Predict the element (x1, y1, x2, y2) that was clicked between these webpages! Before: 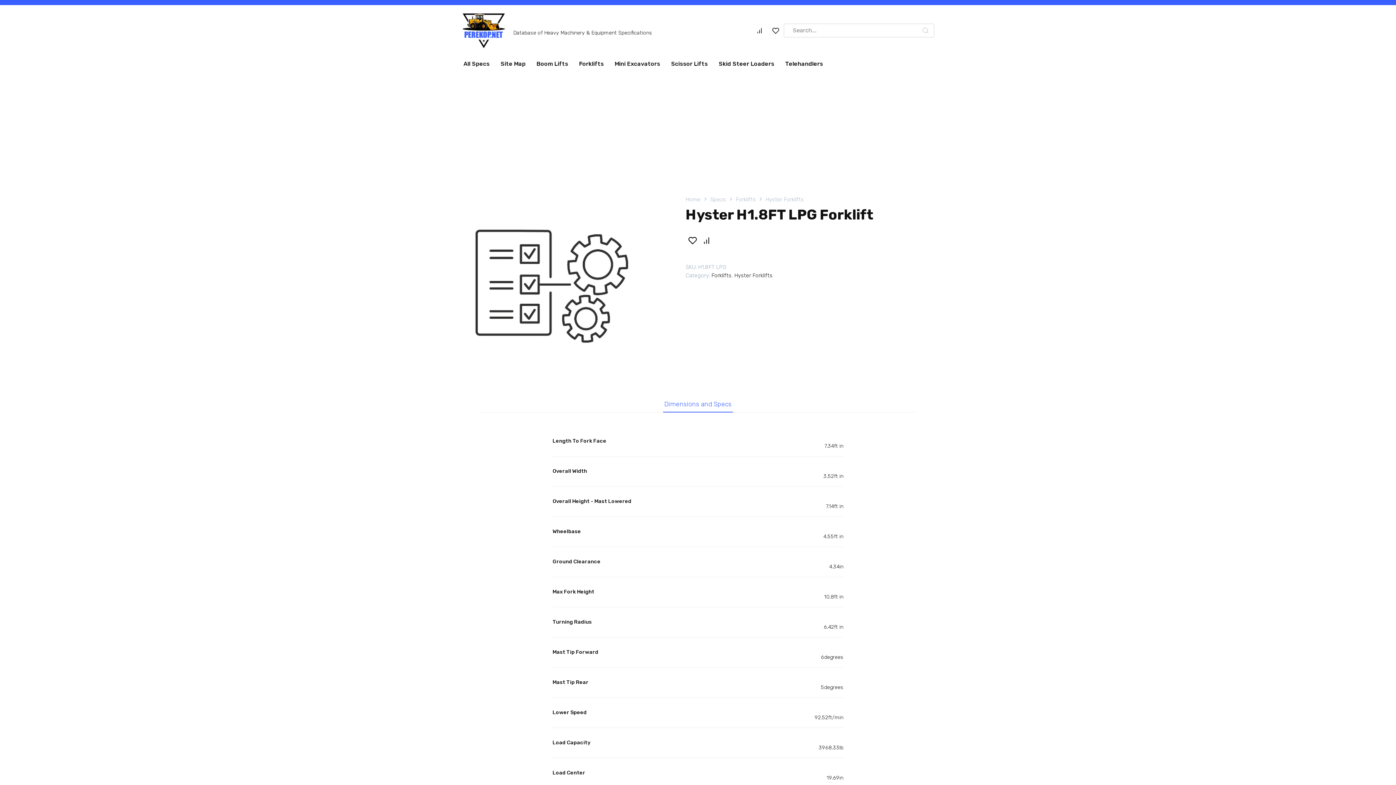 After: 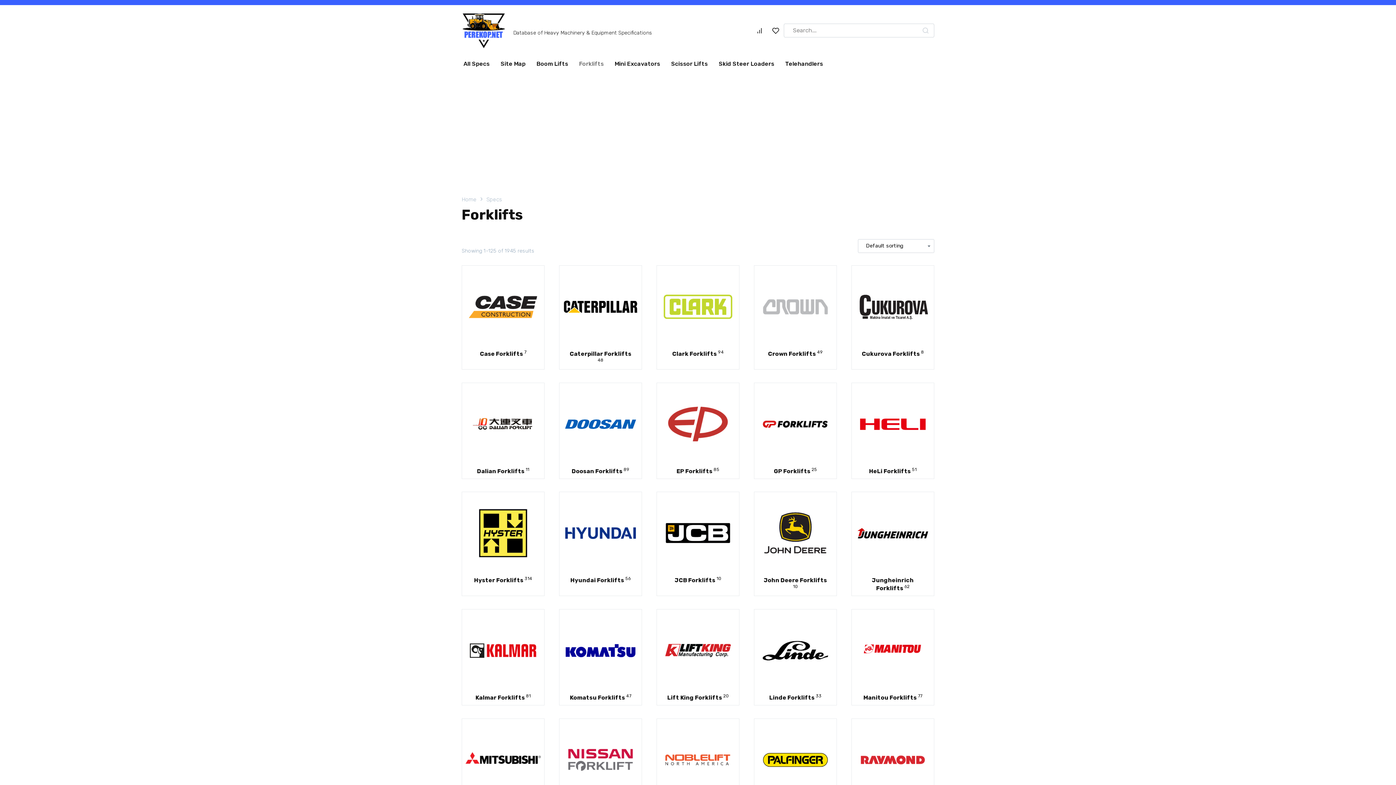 Action: label: Forklifts bbox: (573, 56, 609, 72)